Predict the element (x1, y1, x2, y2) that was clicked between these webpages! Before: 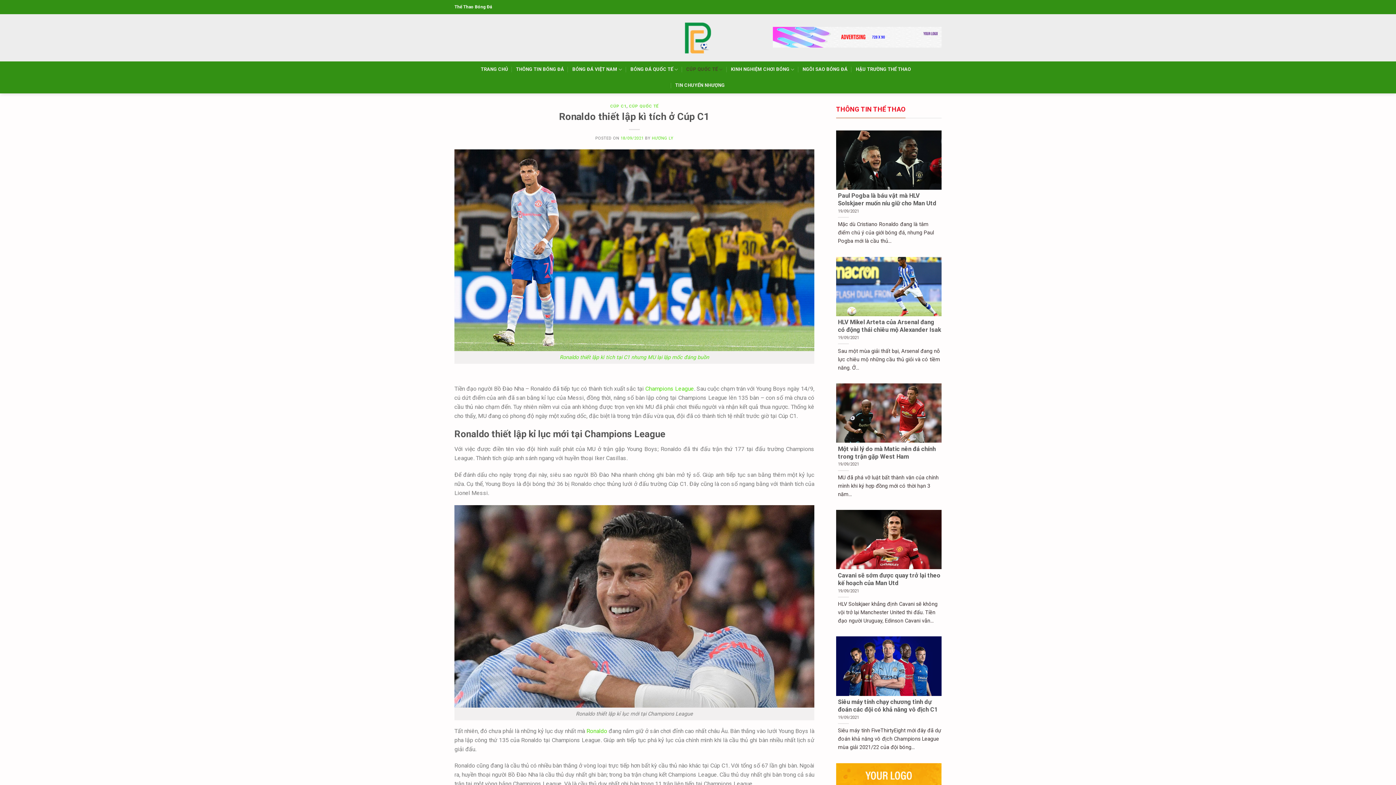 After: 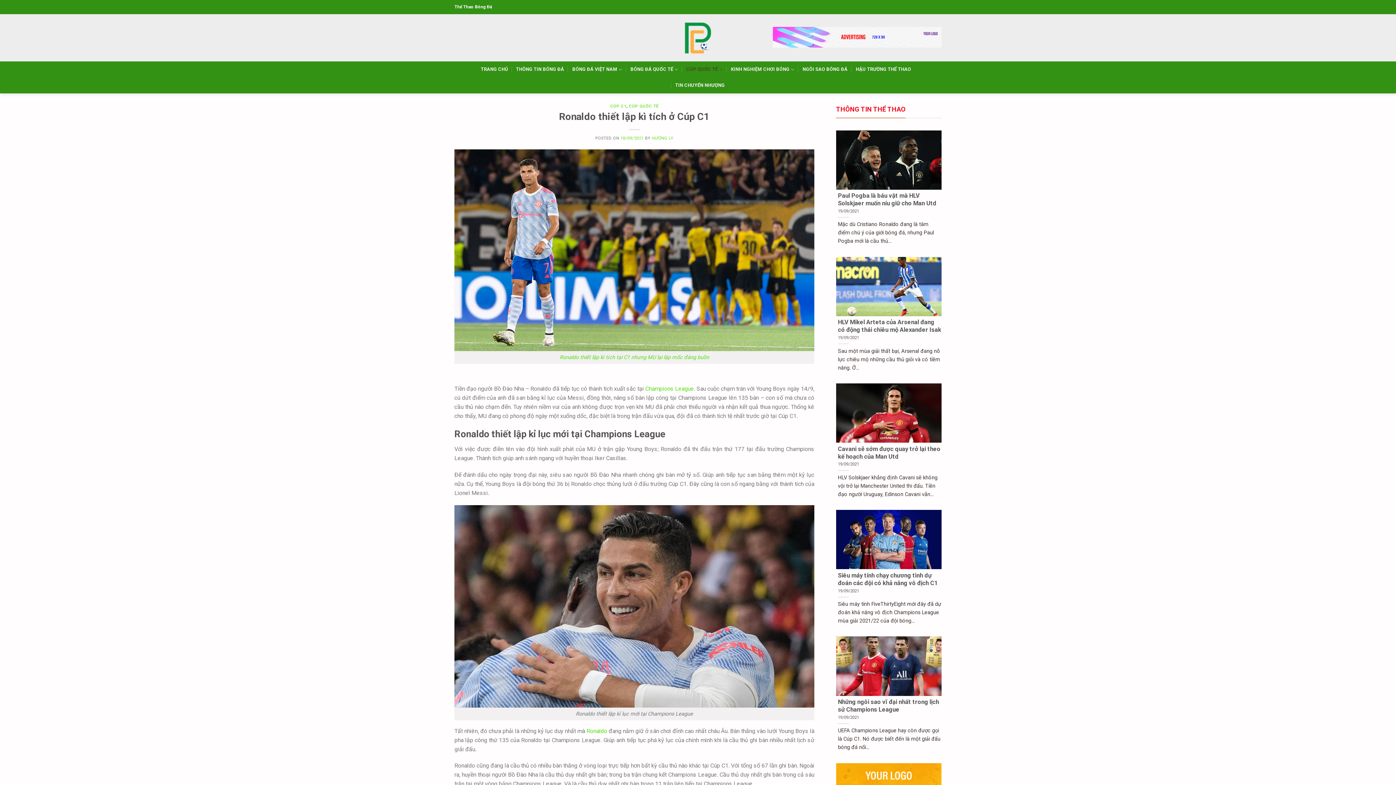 Action: bbox: (620, 135, 643, 140) label: 18/09/2021